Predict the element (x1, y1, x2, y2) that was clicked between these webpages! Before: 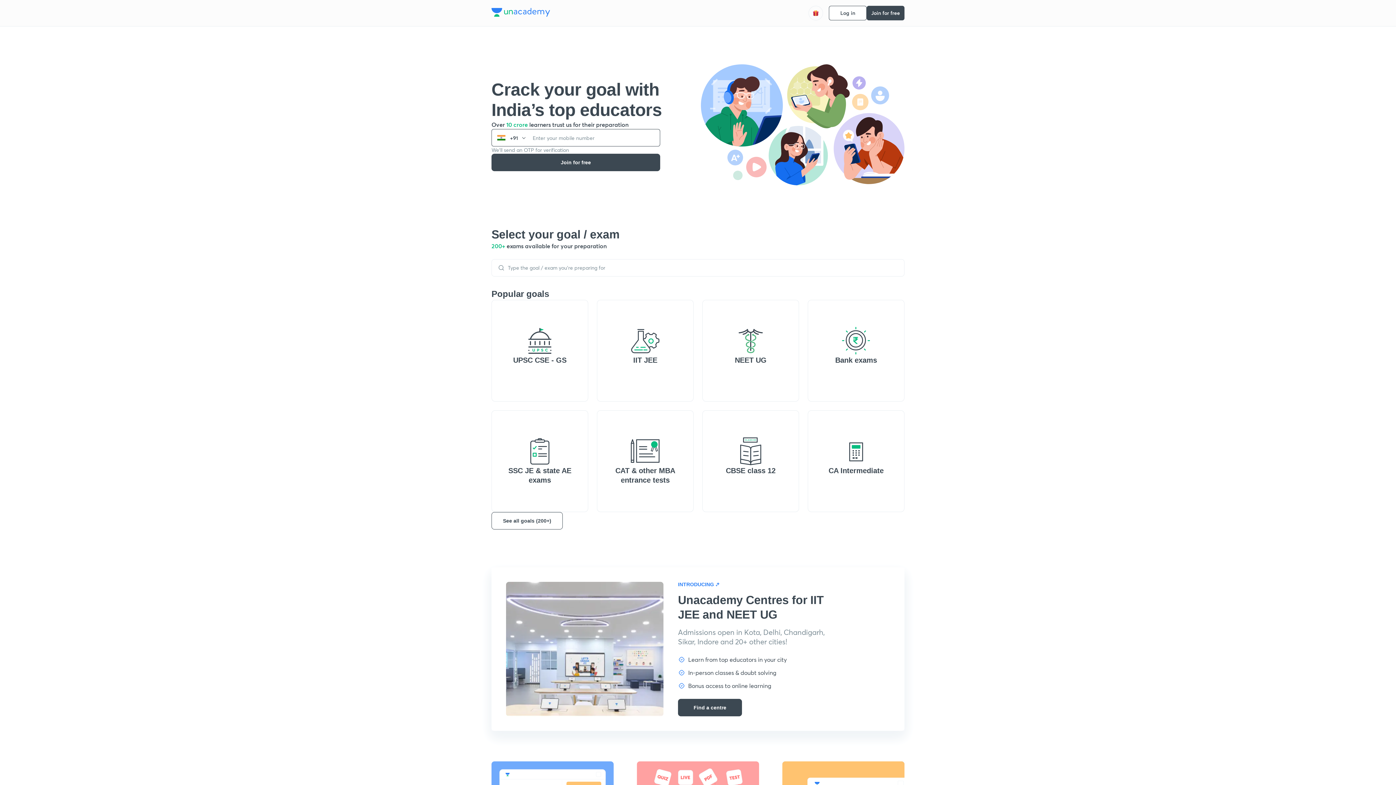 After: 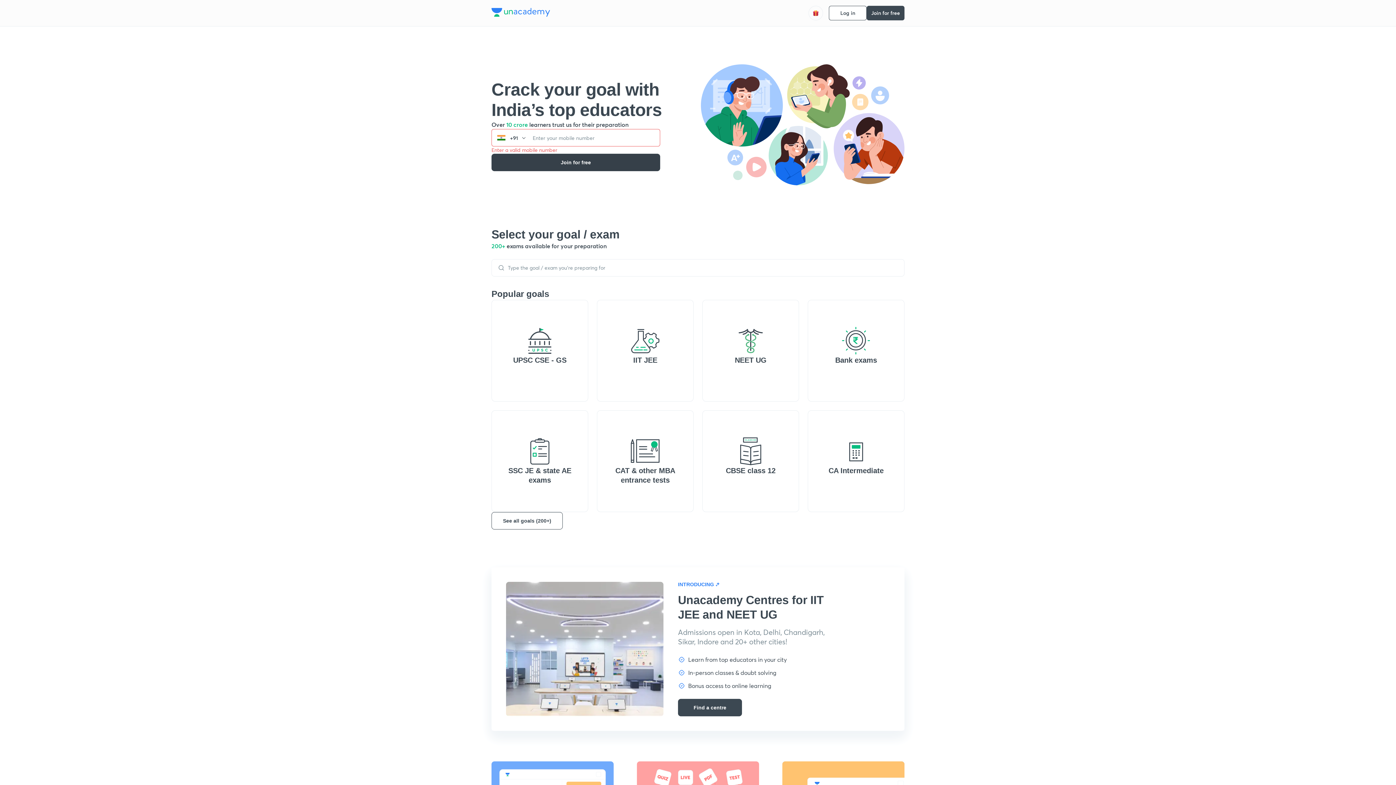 Action: bbox: (491, 153, 660, 171) label: Join for free